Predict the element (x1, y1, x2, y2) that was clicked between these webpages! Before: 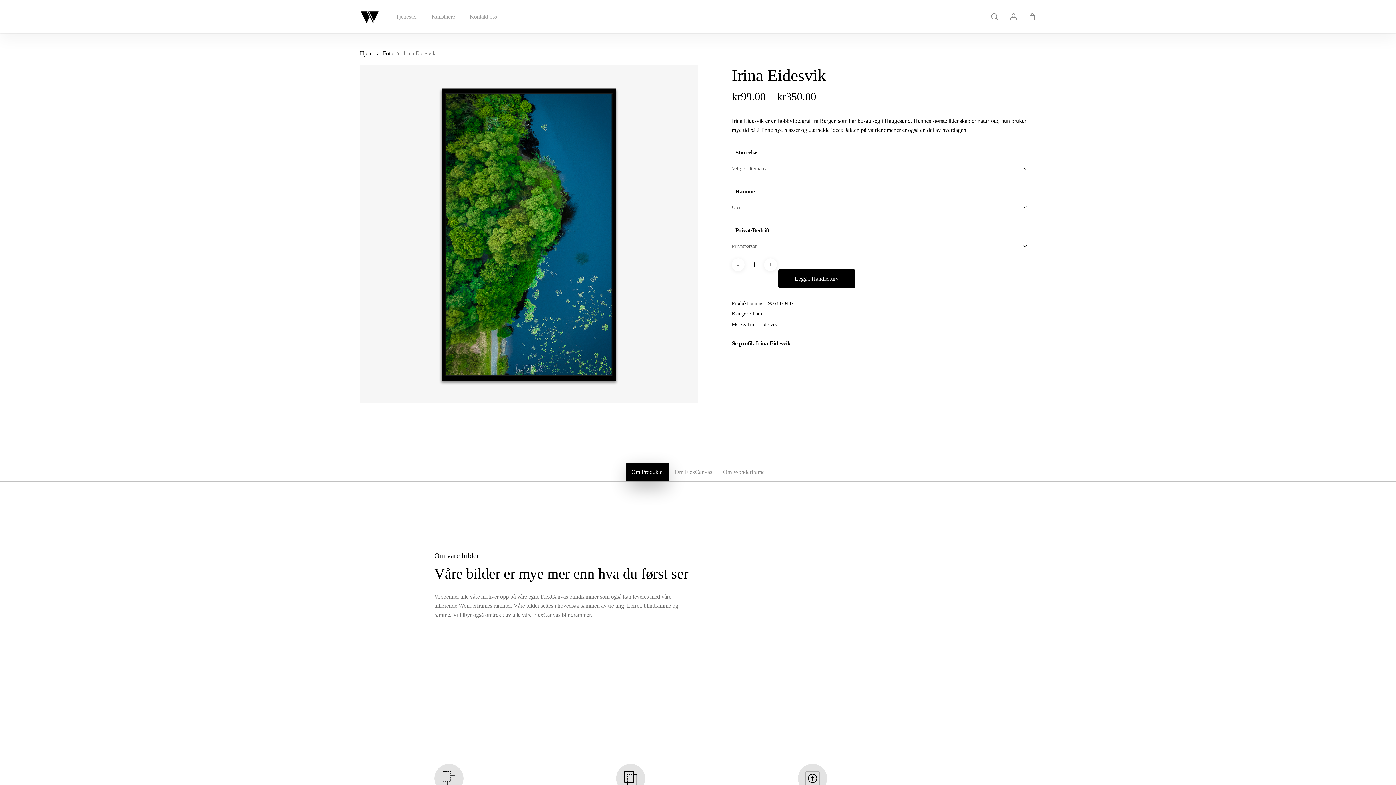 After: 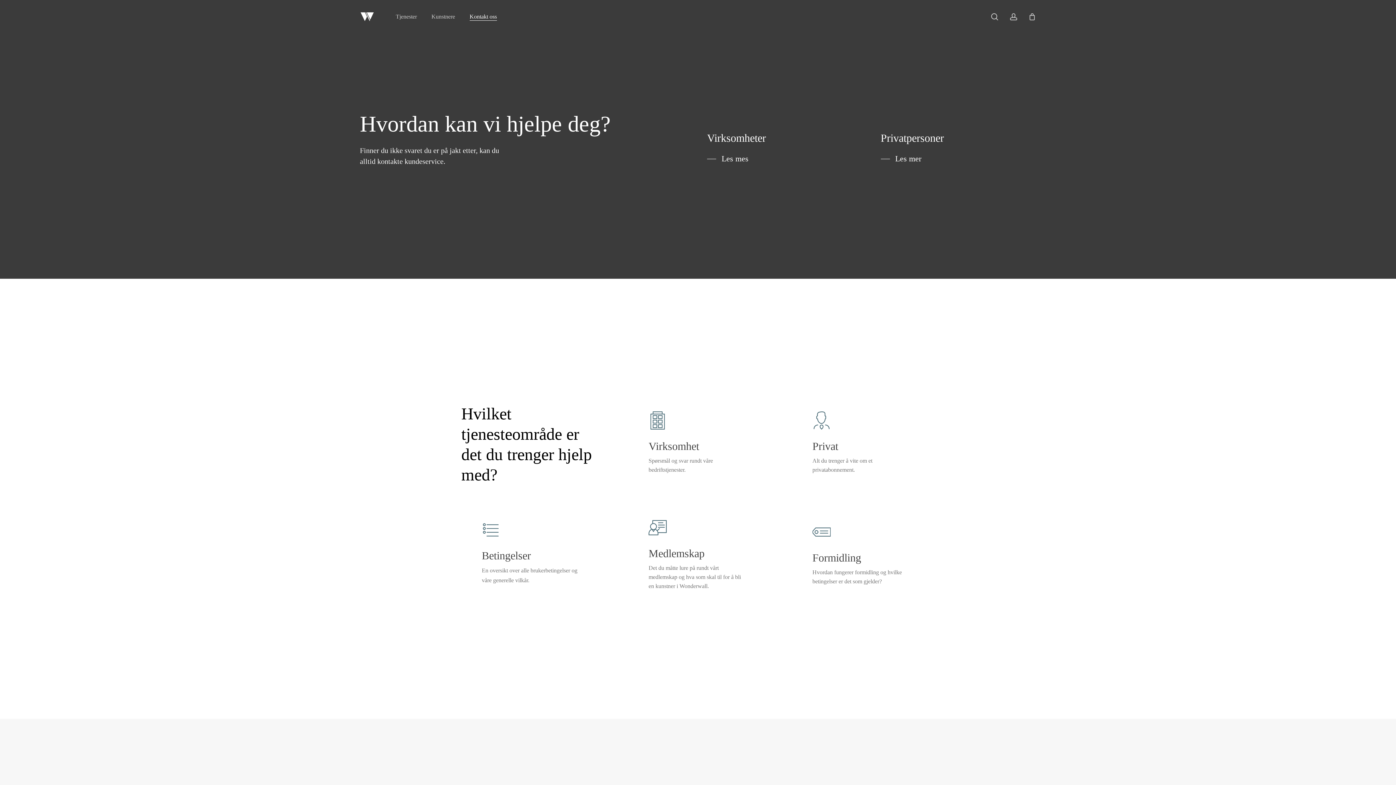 Action: bbox: (469, 13, 497, 19) label: Kontakt oss